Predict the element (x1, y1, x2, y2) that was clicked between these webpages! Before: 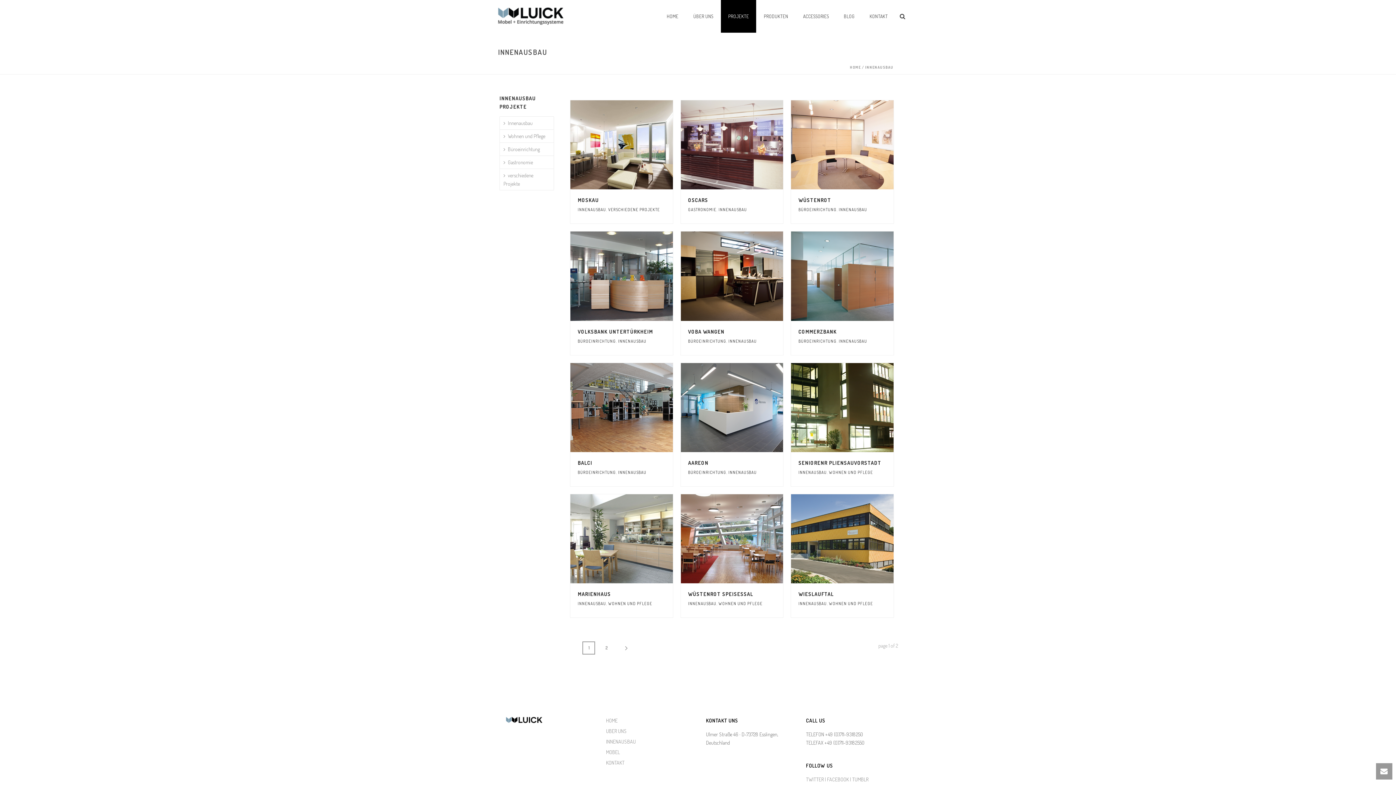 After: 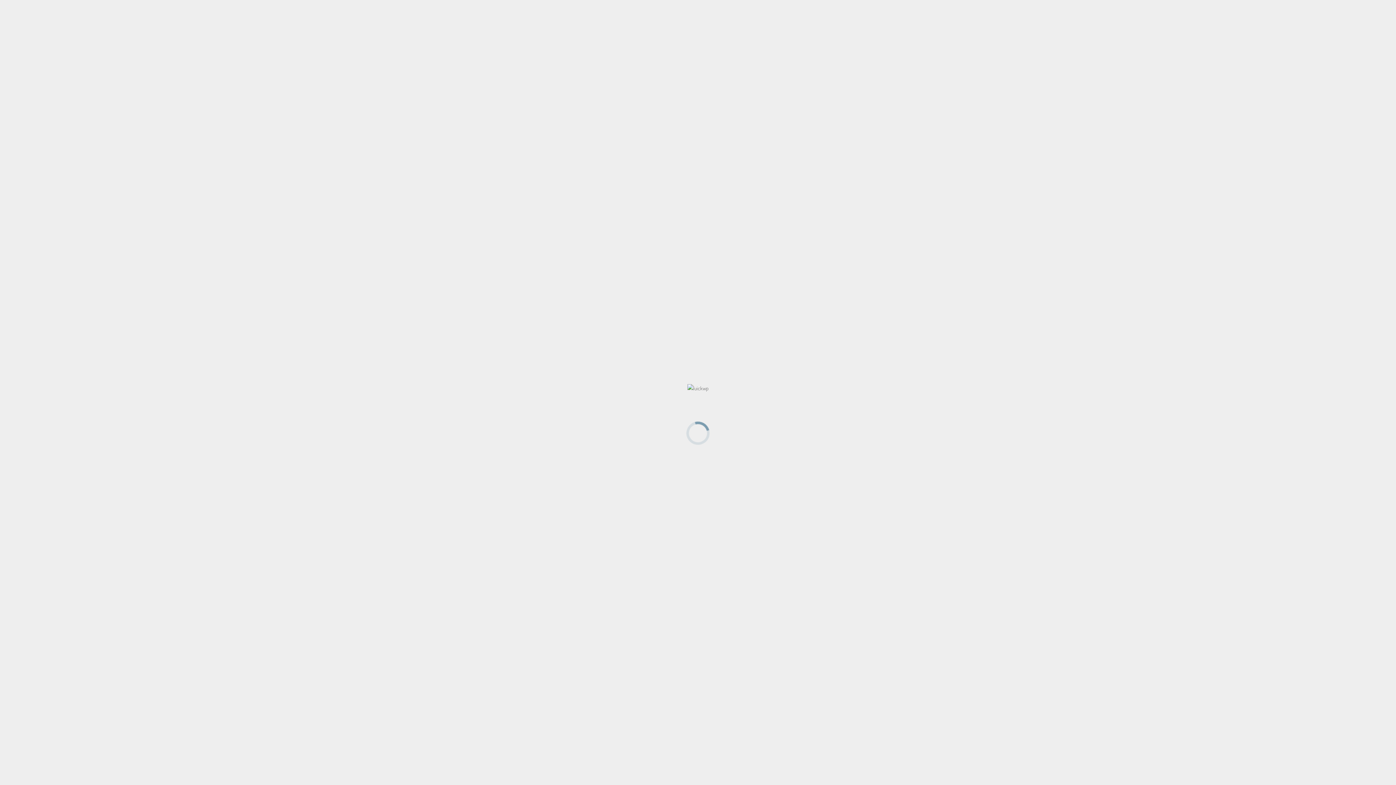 Action: label: WOHNEN UND PFLEGE bbox: (608, 601, 652, 606)